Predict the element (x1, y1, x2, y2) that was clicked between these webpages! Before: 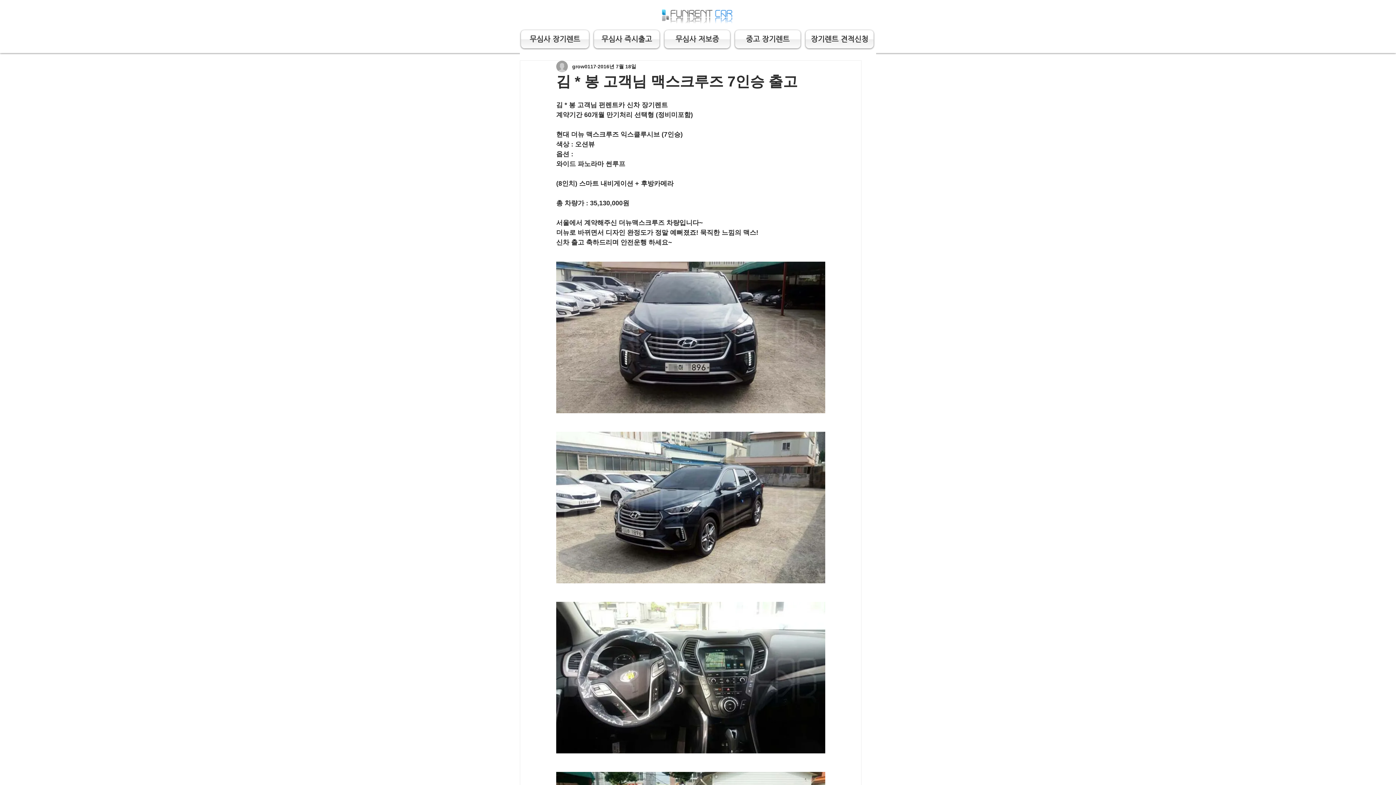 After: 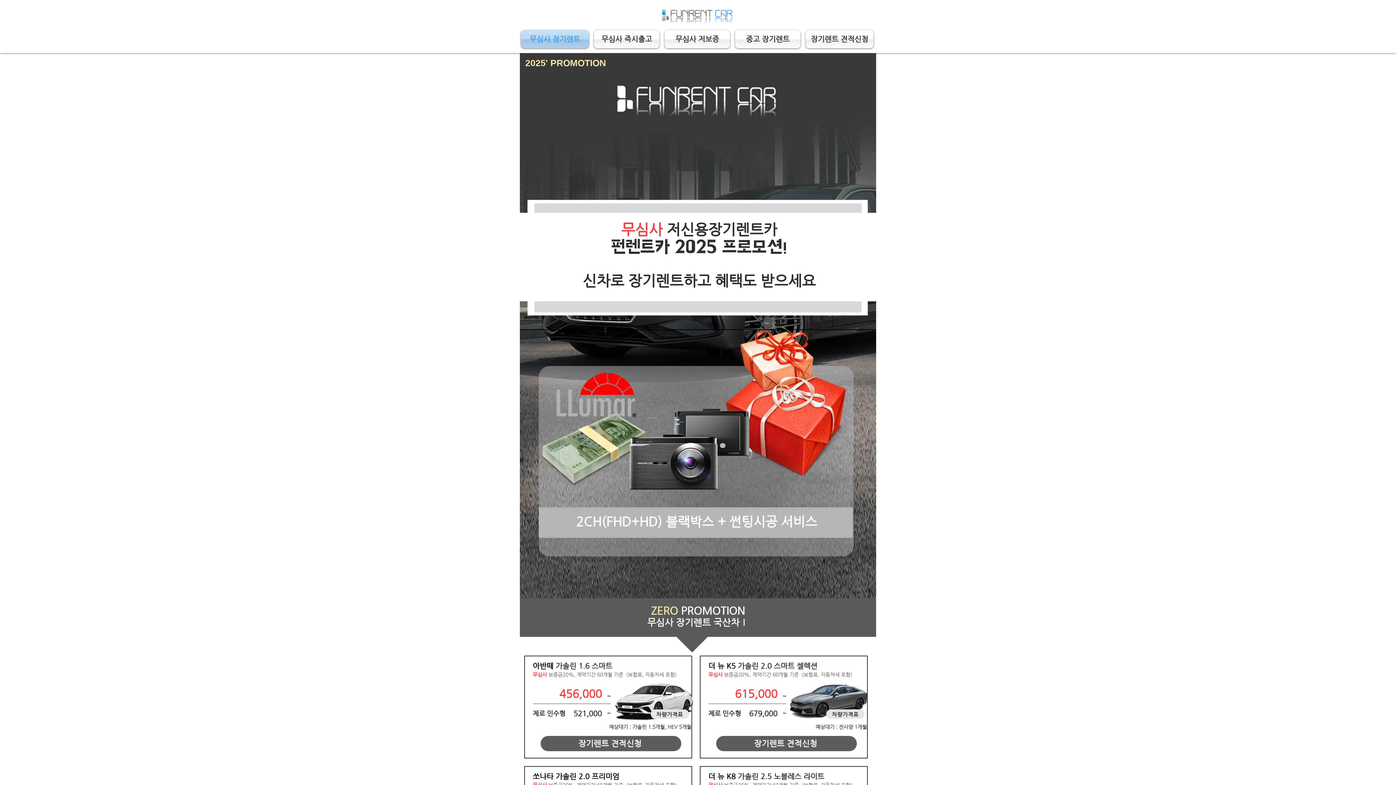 Action: bbox: (521, 30, 591, 48) label: 무심사 장기렌트